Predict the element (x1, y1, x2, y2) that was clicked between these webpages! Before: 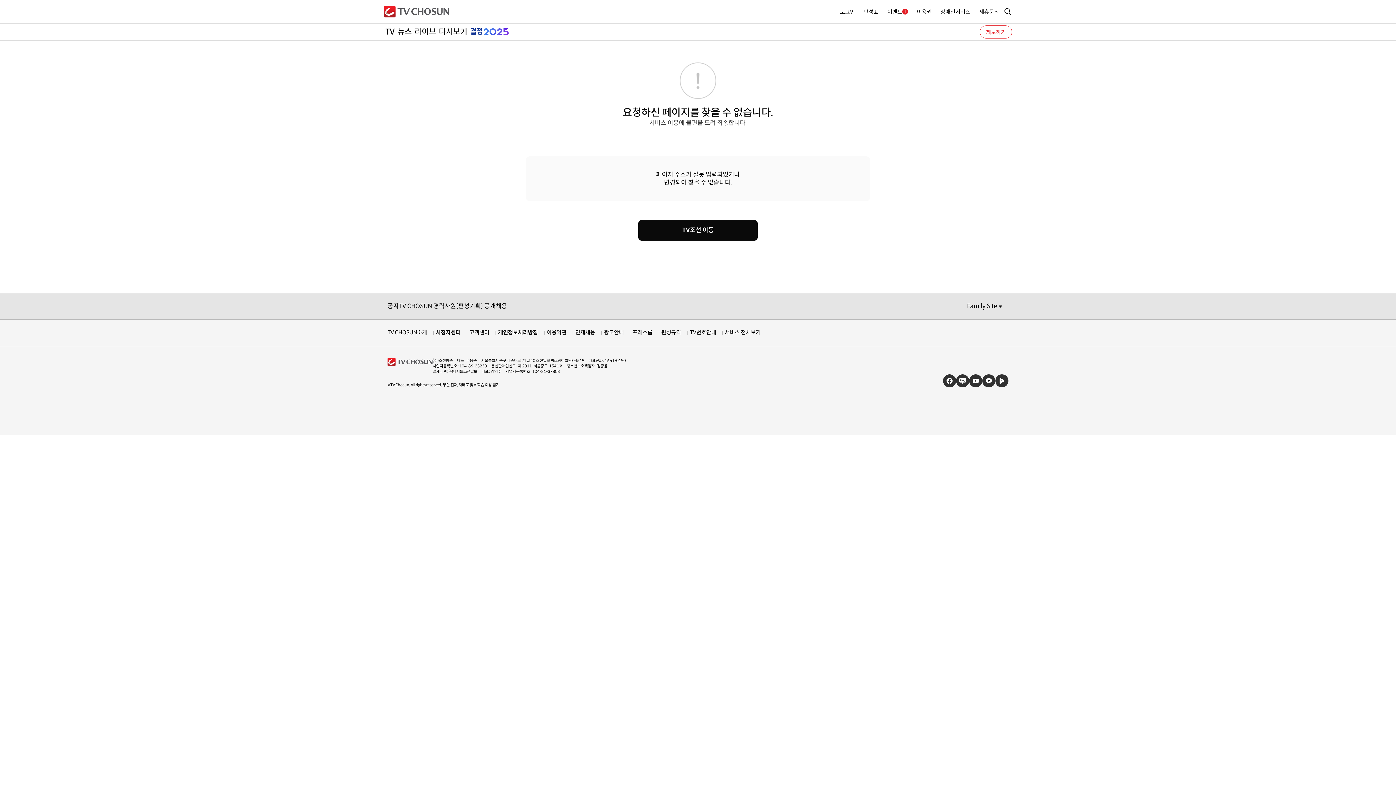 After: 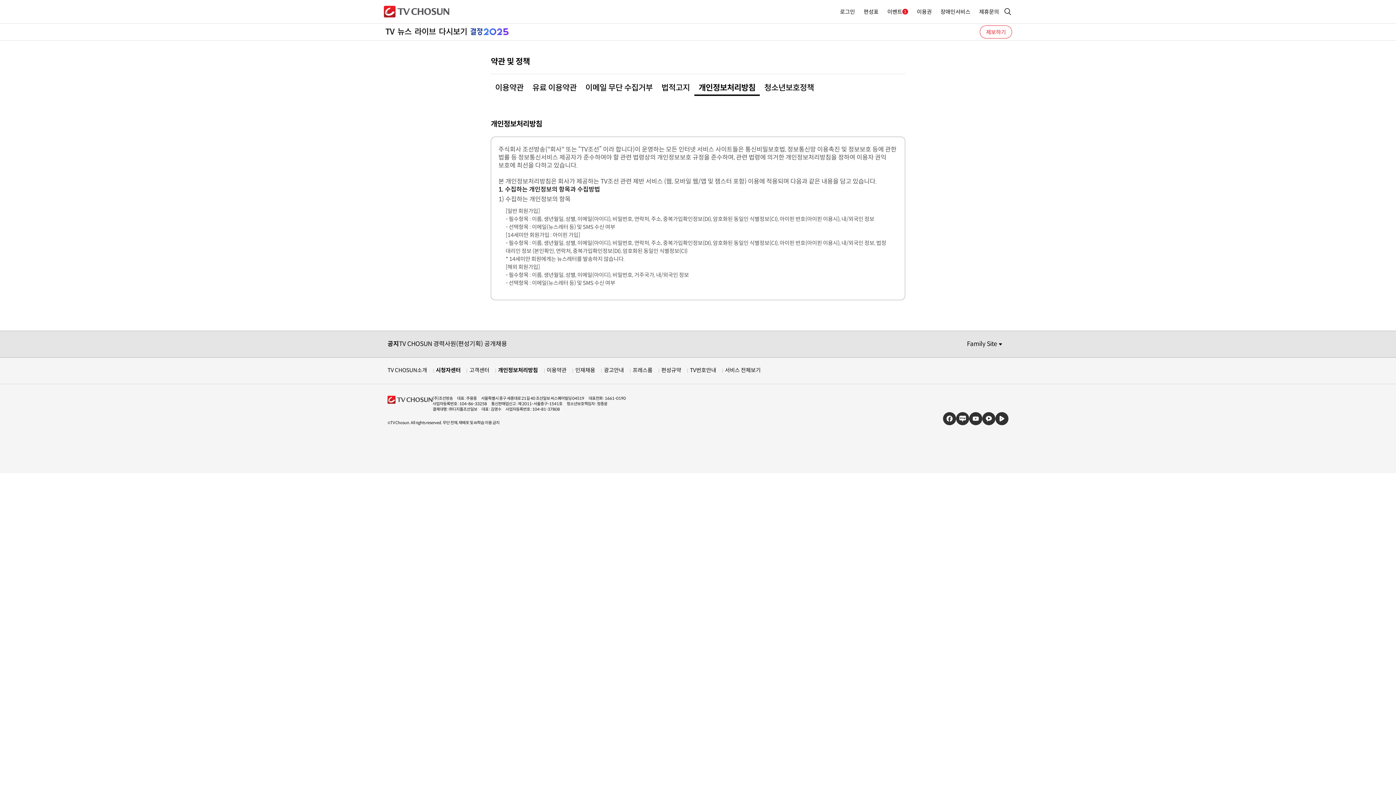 Action: label: 개인정보처리방침 bbox: (498, 329, 538, 336)